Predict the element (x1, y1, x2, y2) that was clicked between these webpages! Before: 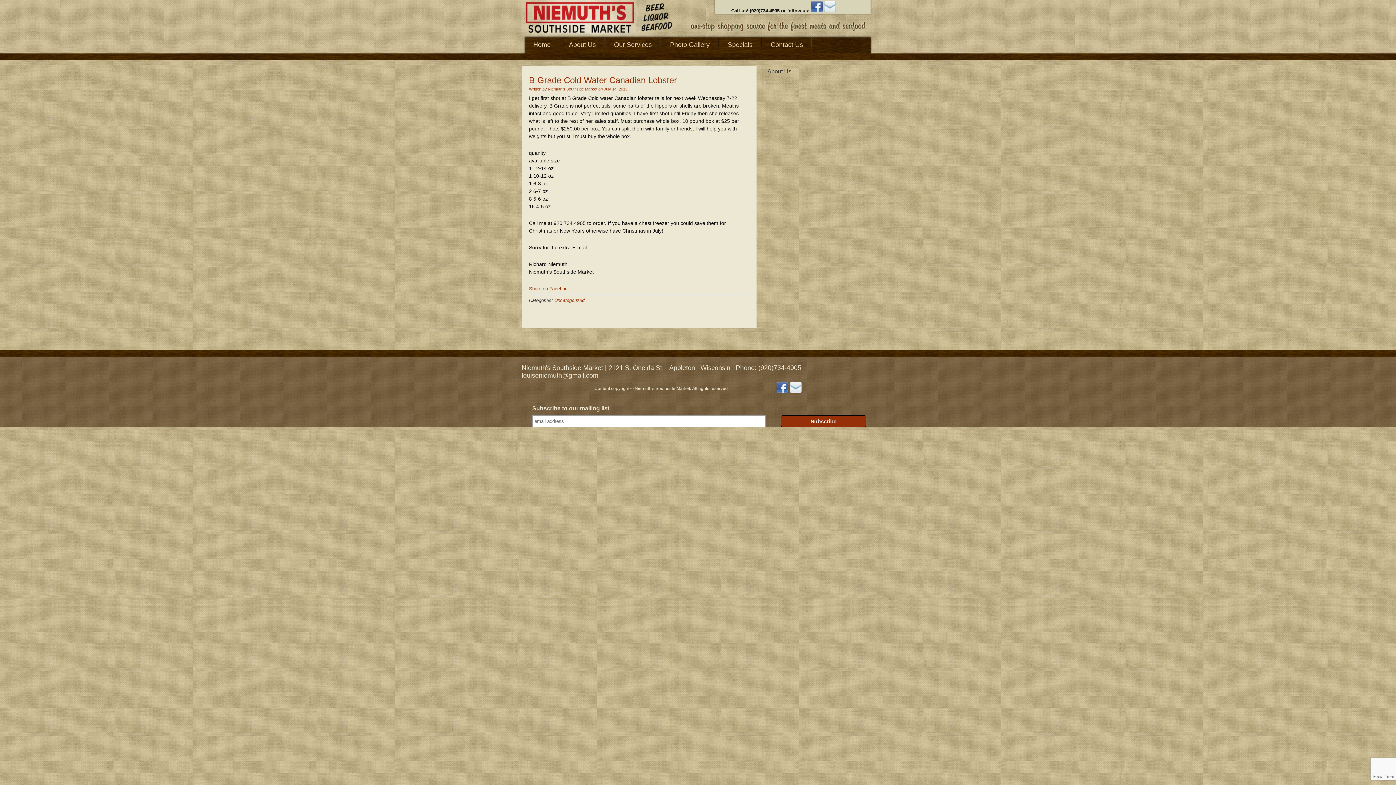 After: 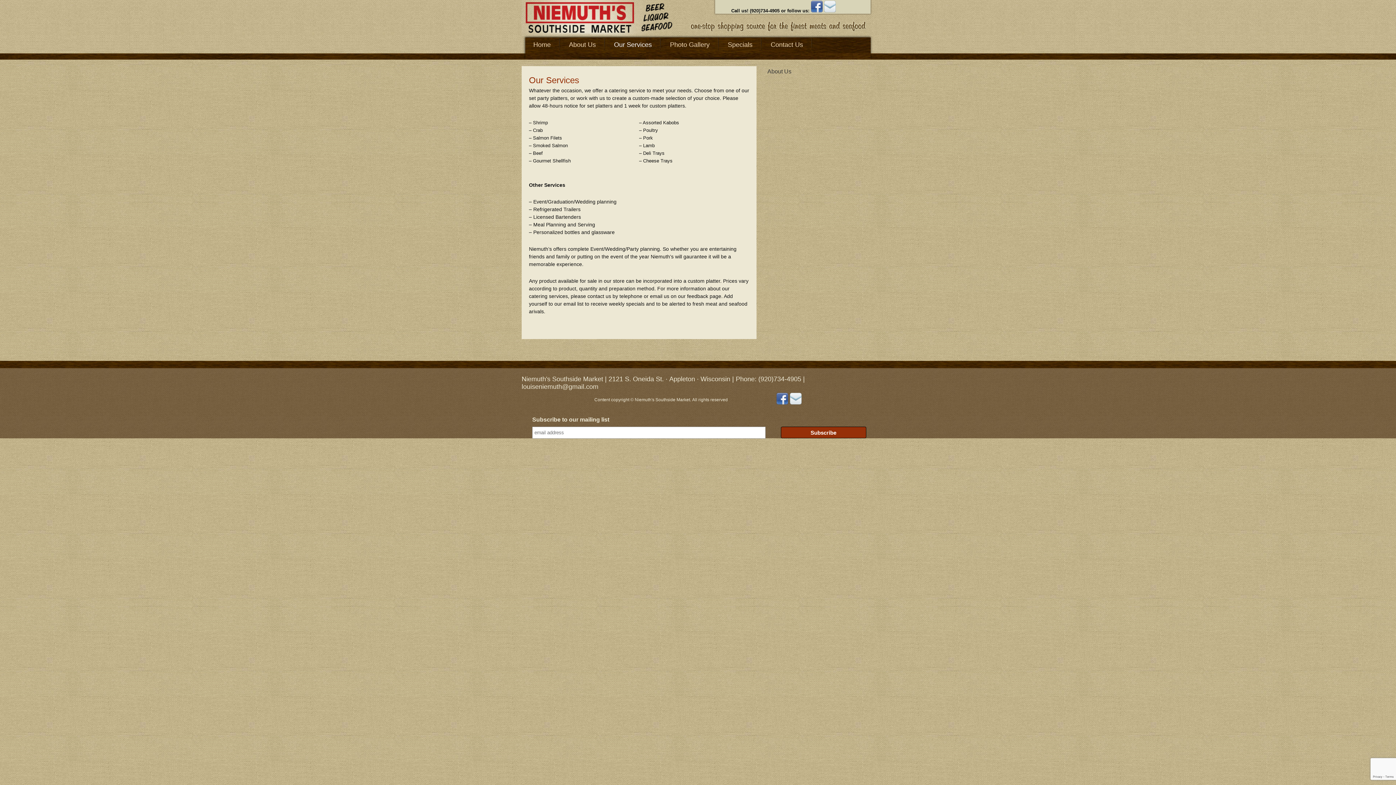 Action: label: Our Services bbox: (605, 37, 661, 51)